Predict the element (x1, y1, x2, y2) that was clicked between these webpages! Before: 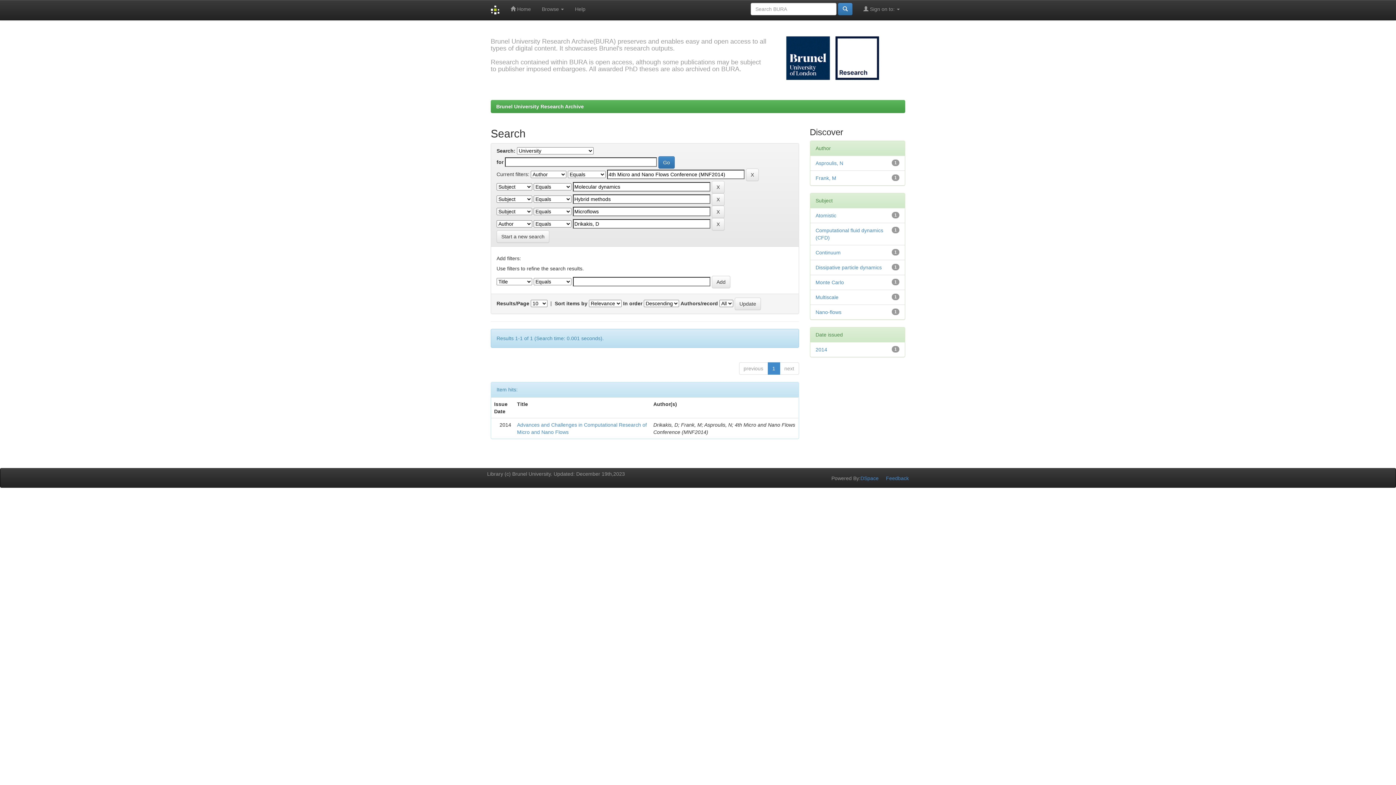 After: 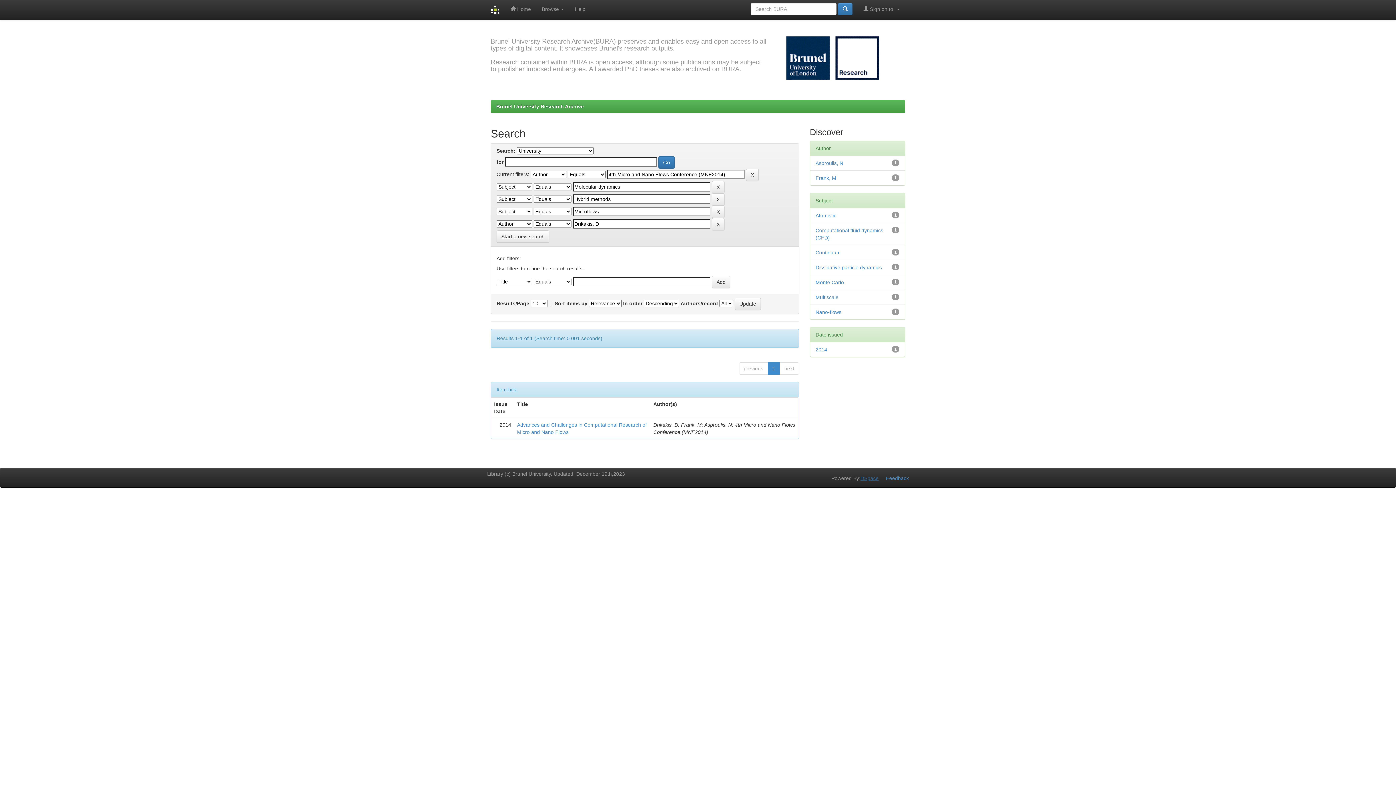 Action: label: DSpace bbox: (860, 475, 878, 481)